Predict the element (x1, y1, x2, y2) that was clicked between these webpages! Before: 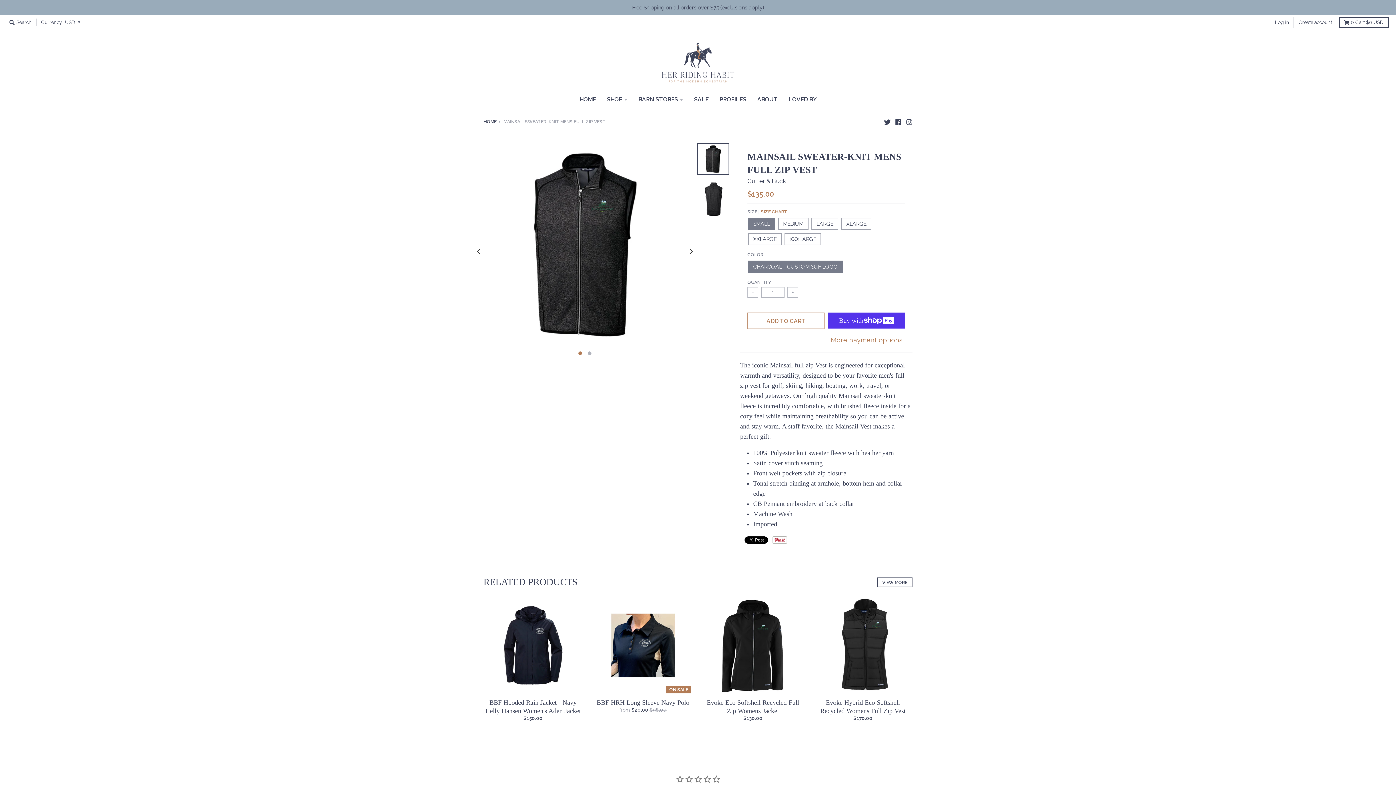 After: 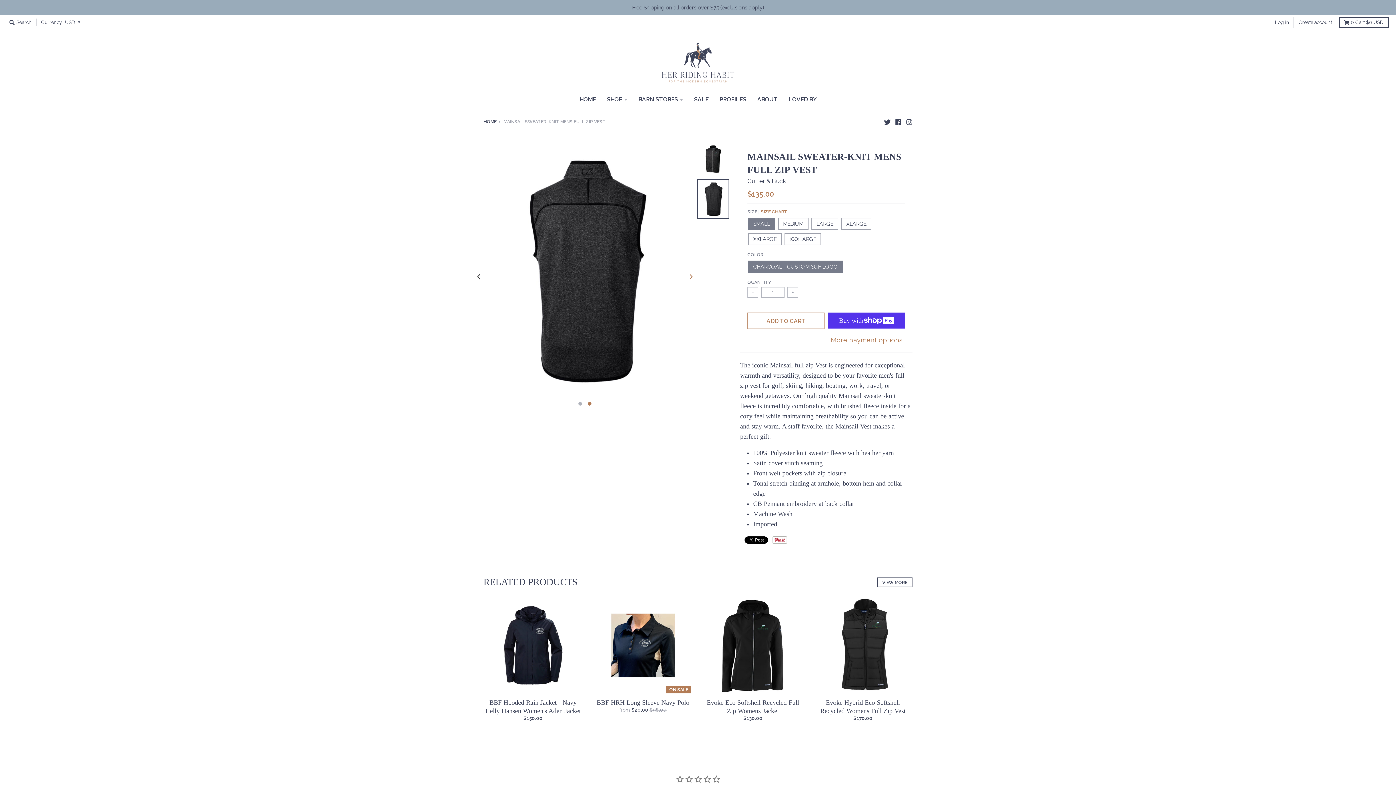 Action: bbox: (686, 143, 695, 359) label: Next